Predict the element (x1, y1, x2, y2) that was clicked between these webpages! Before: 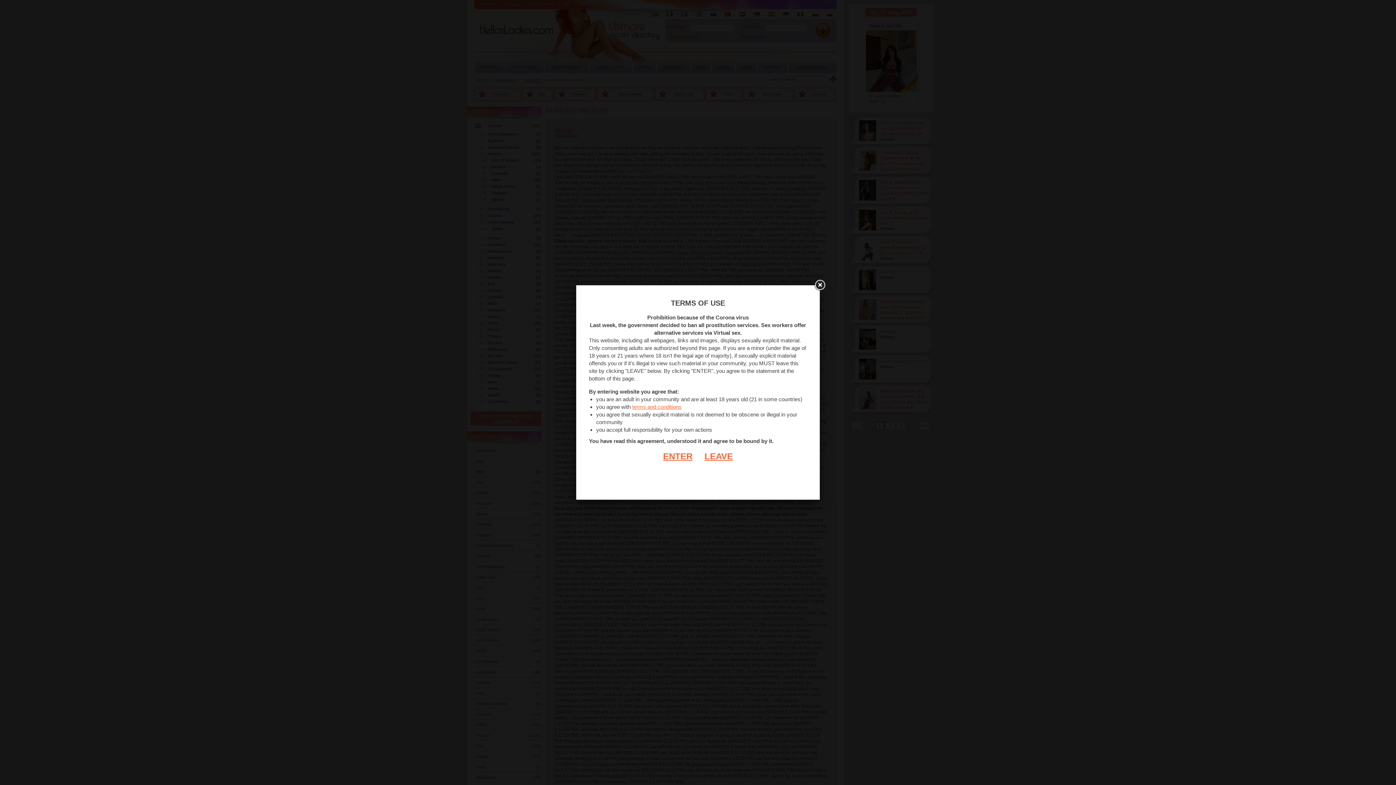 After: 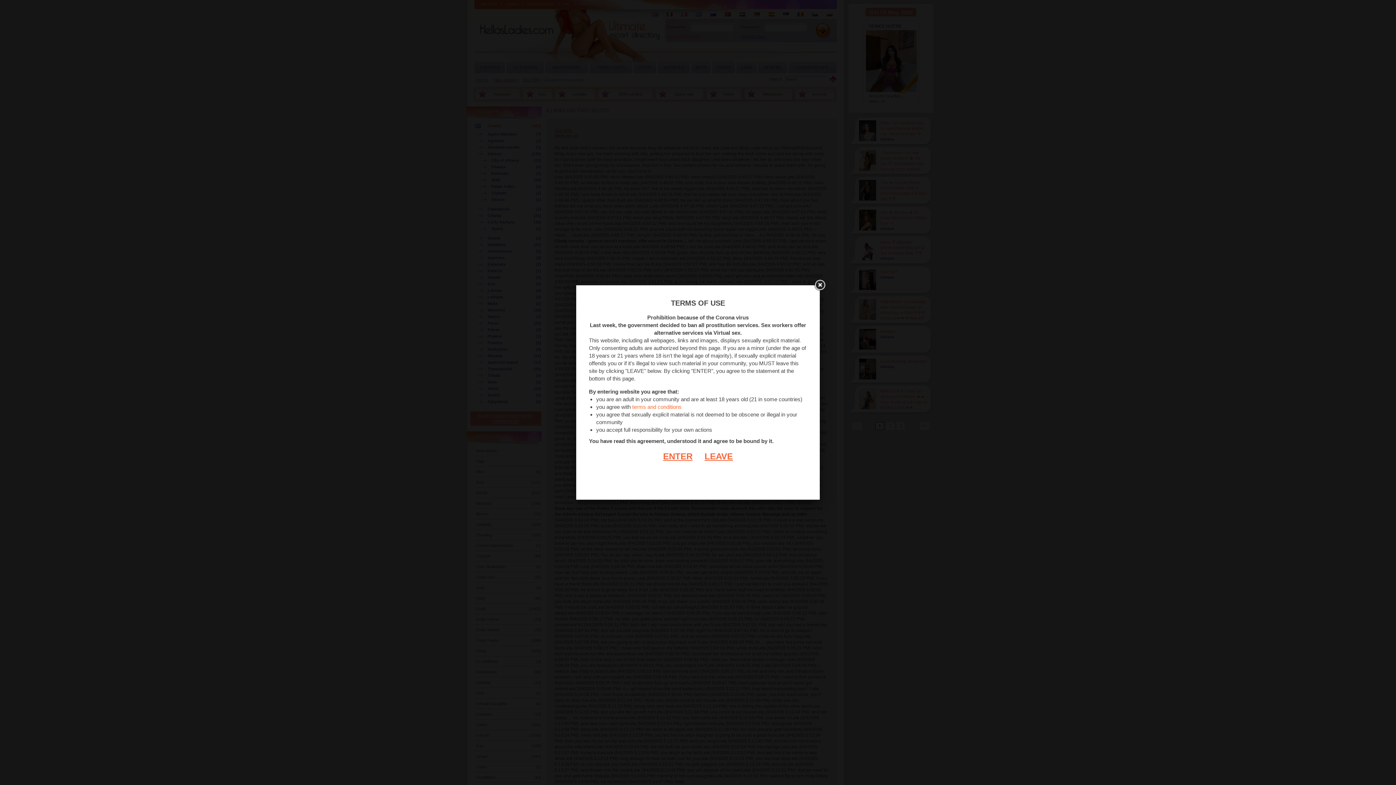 Action: label: terms and conditions bbox: (632, 404, 681, 410)